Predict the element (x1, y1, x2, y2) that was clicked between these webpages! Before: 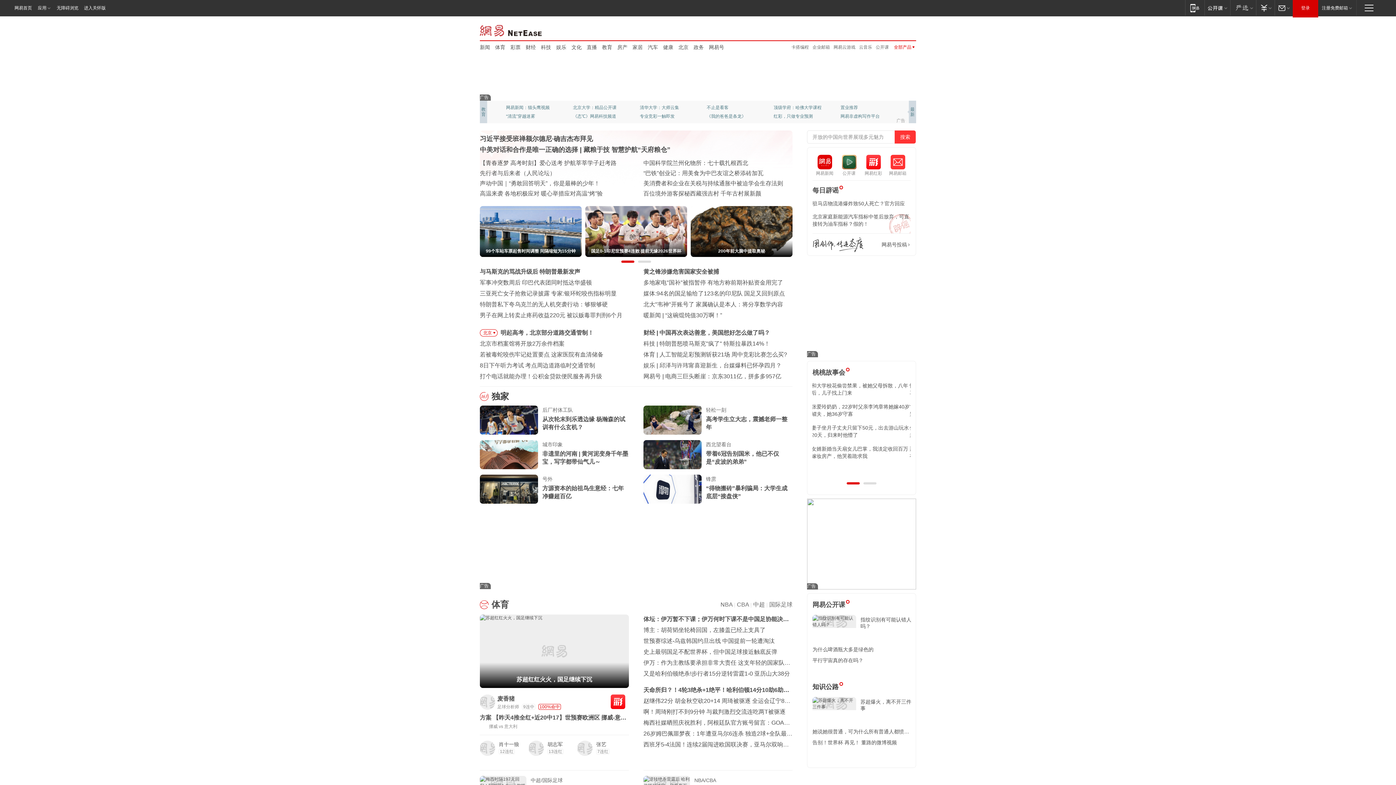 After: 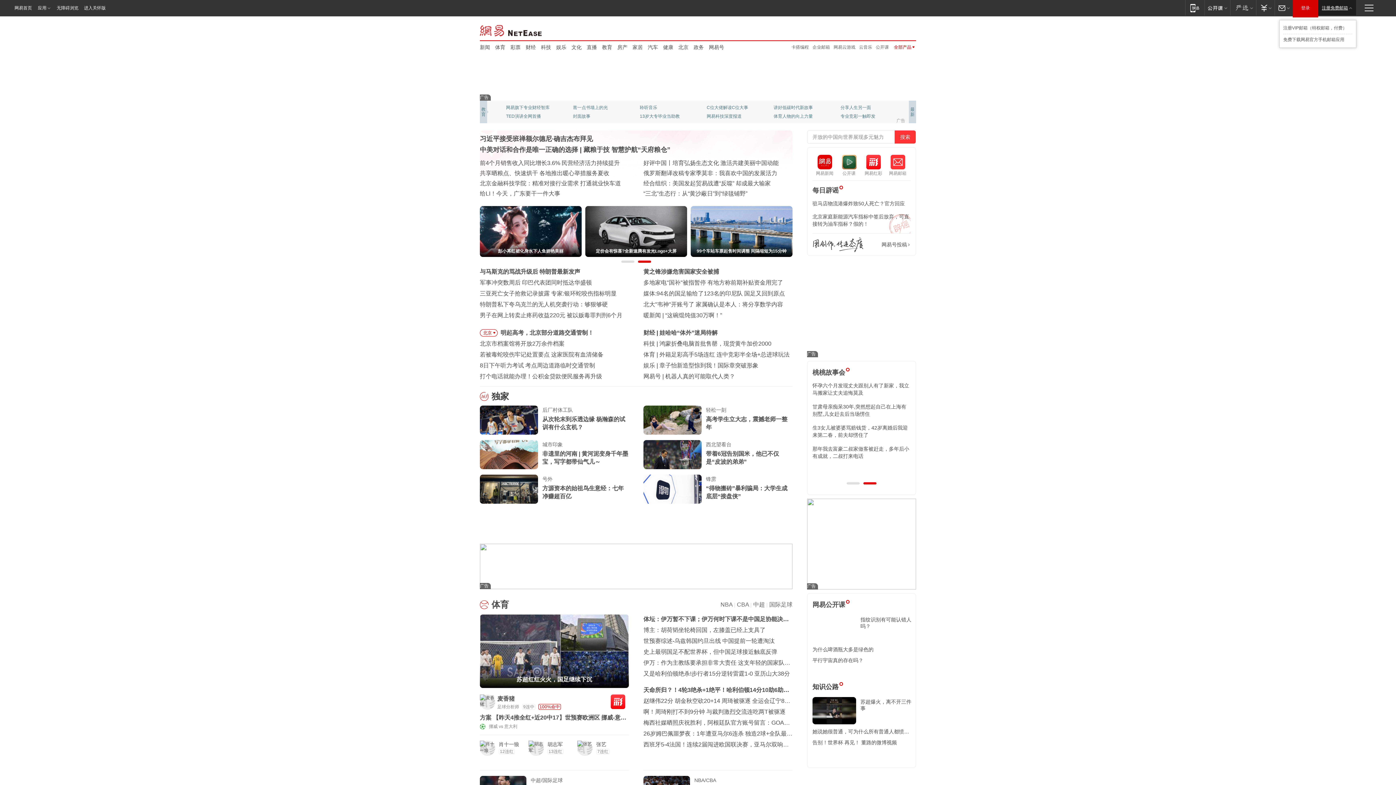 Action: bbox: (1318, 0, 1356, 15) label: 注册免费邮箱